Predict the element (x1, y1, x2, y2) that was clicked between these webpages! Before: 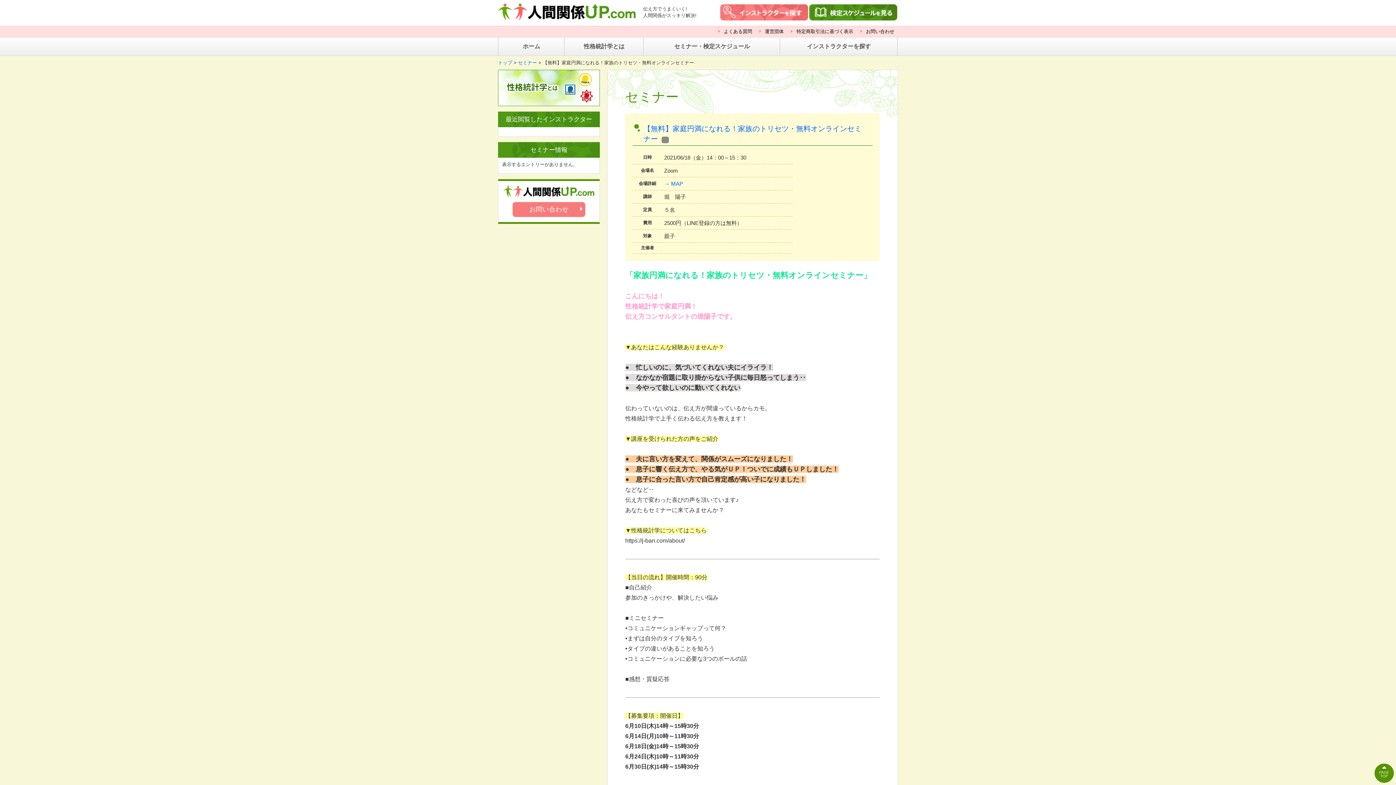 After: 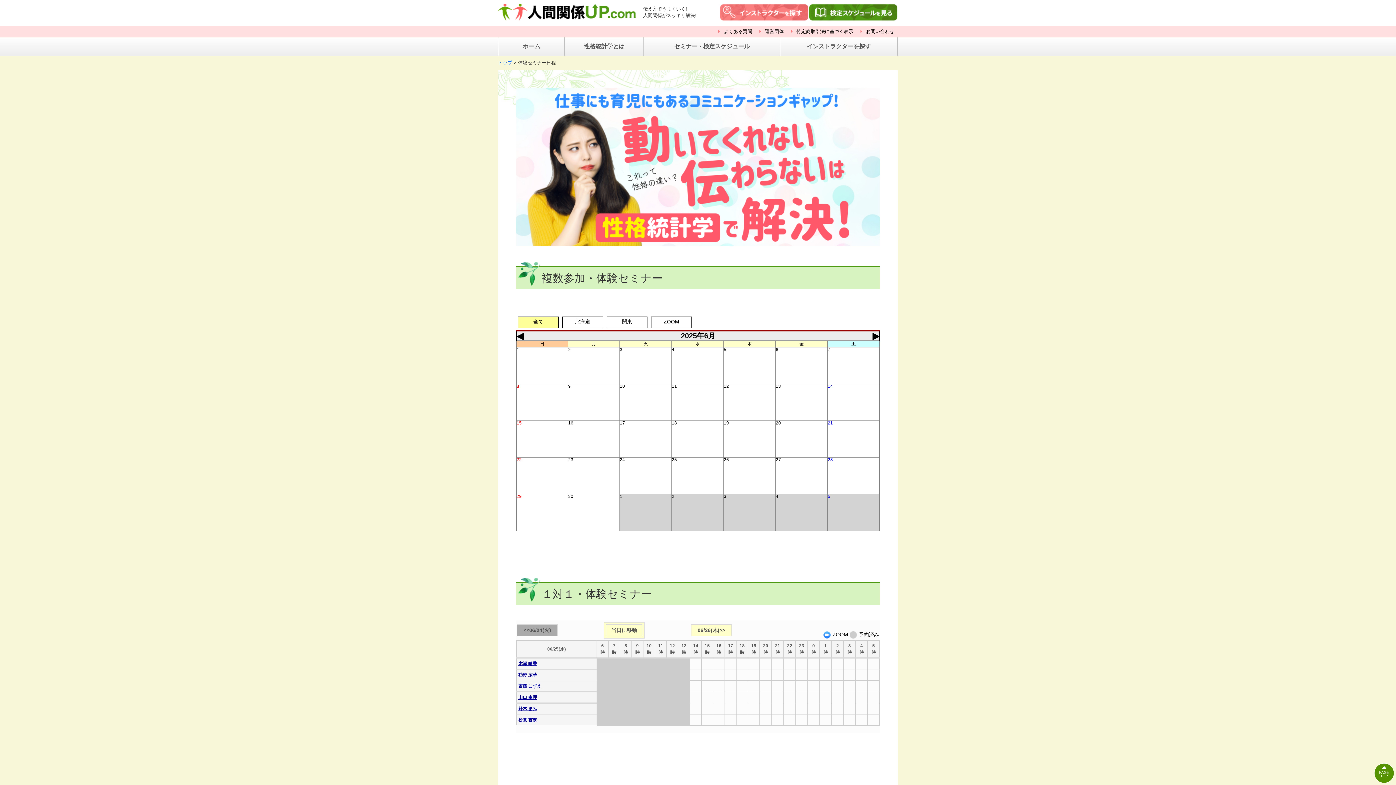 Action: bbox: (809, 14, 897, 20)